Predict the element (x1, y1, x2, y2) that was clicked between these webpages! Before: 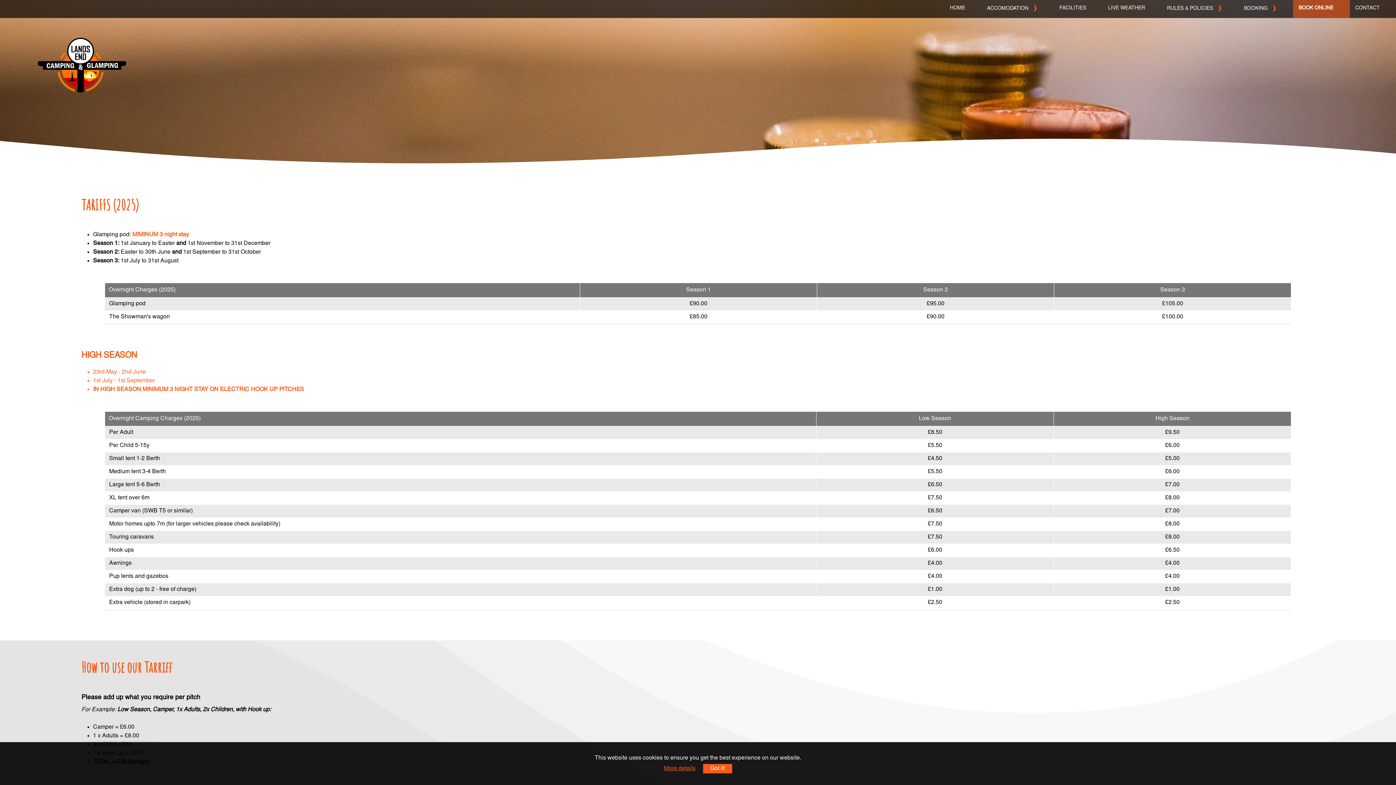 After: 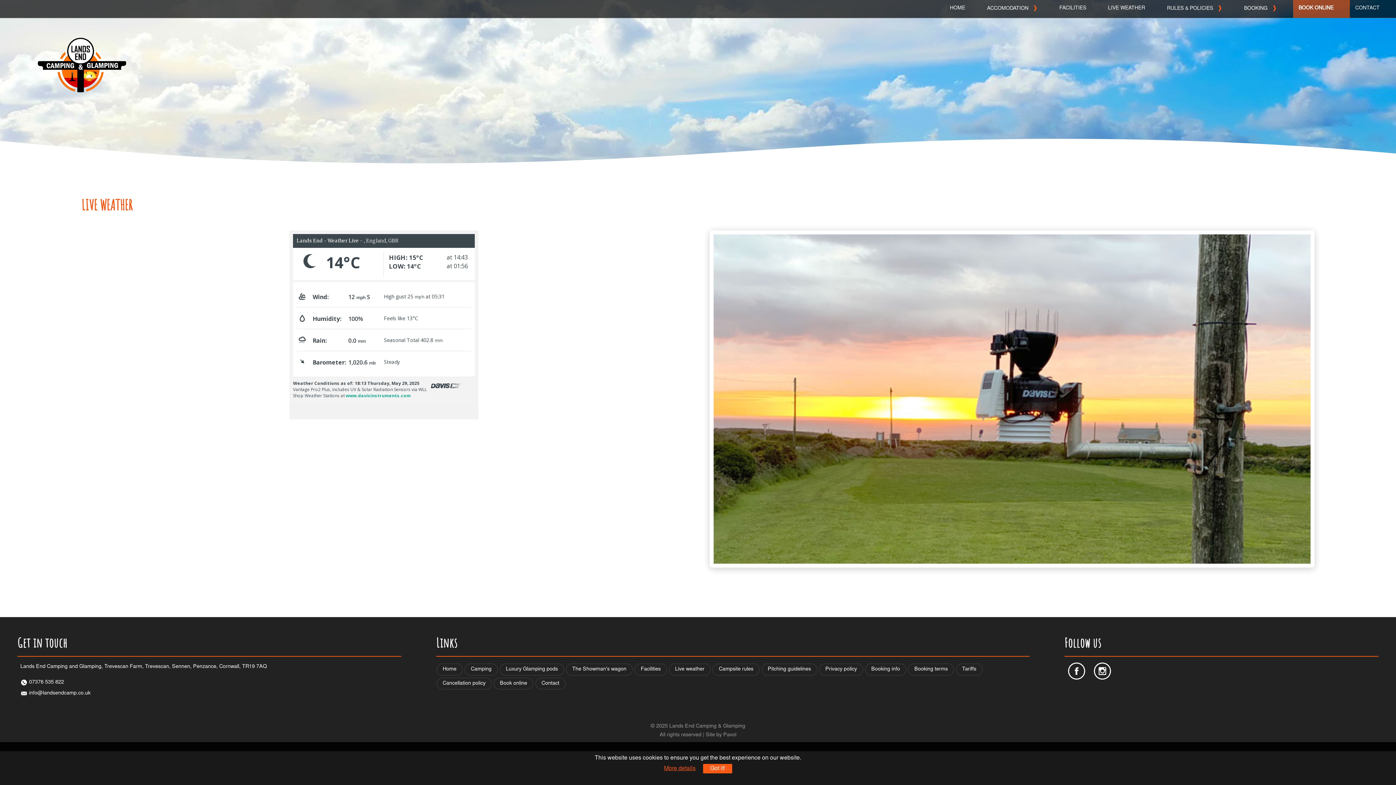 Action: label: LIVE WEATHER bbox: (1102, 0, 1161, 17)